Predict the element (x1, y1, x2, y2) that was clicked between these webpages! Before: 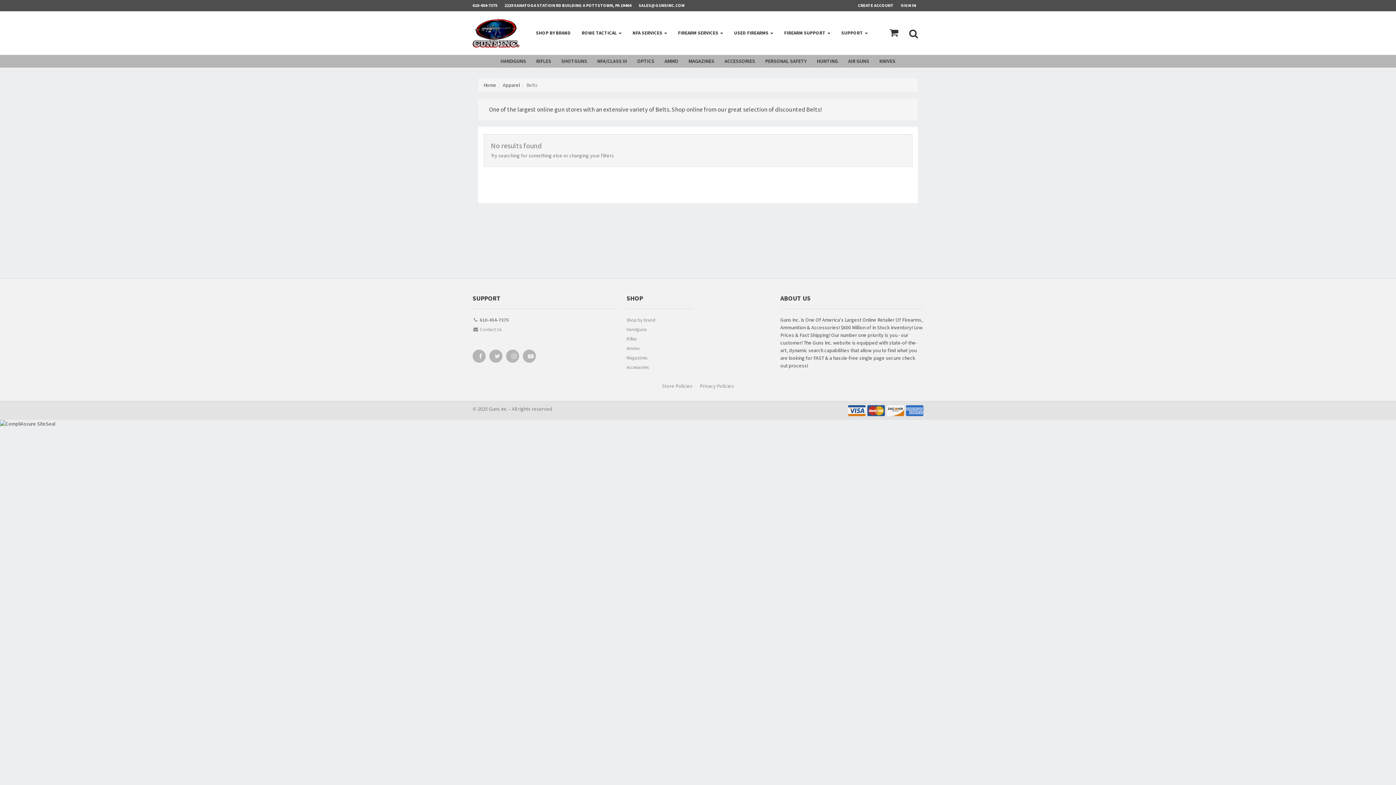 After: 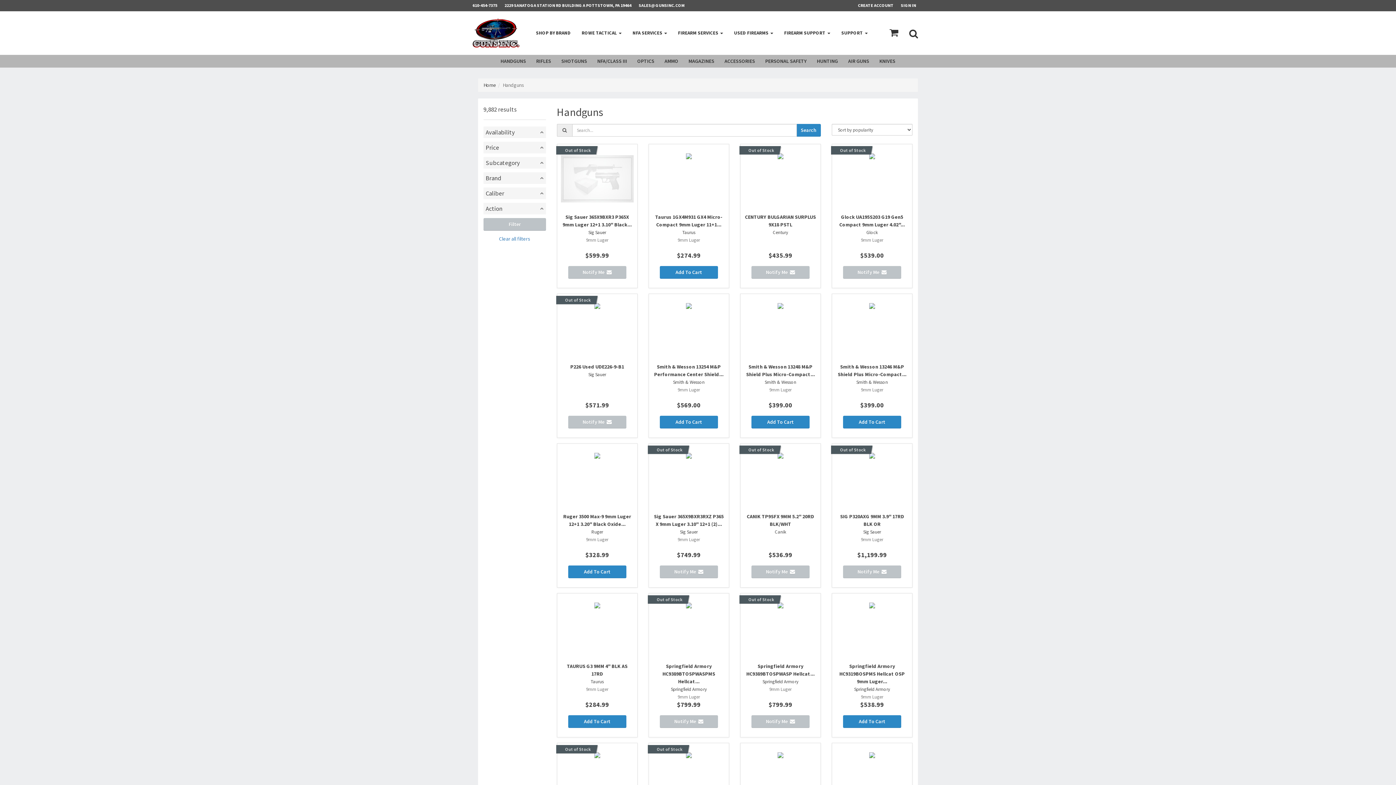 Action: bbox: (495, 54, 531, 67) label: HANDGUNS